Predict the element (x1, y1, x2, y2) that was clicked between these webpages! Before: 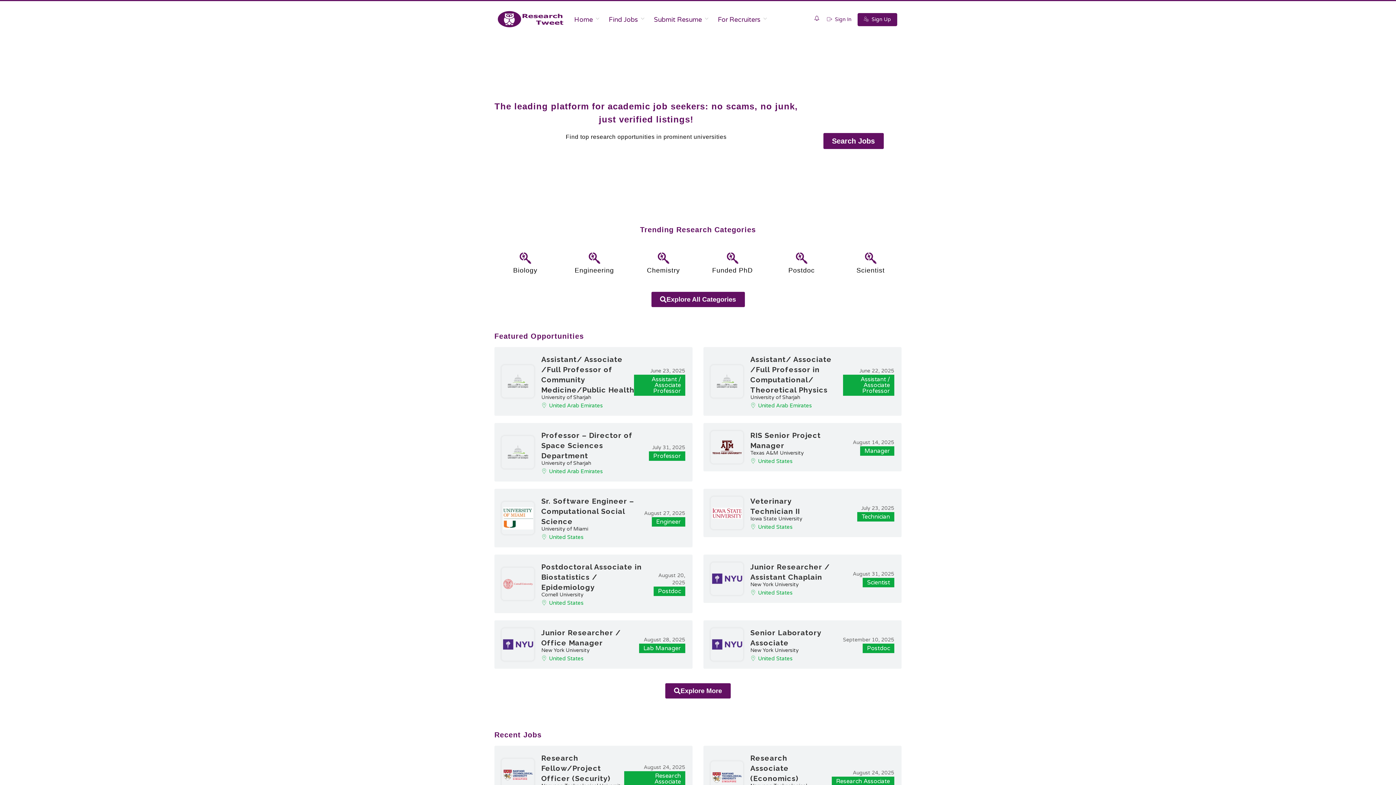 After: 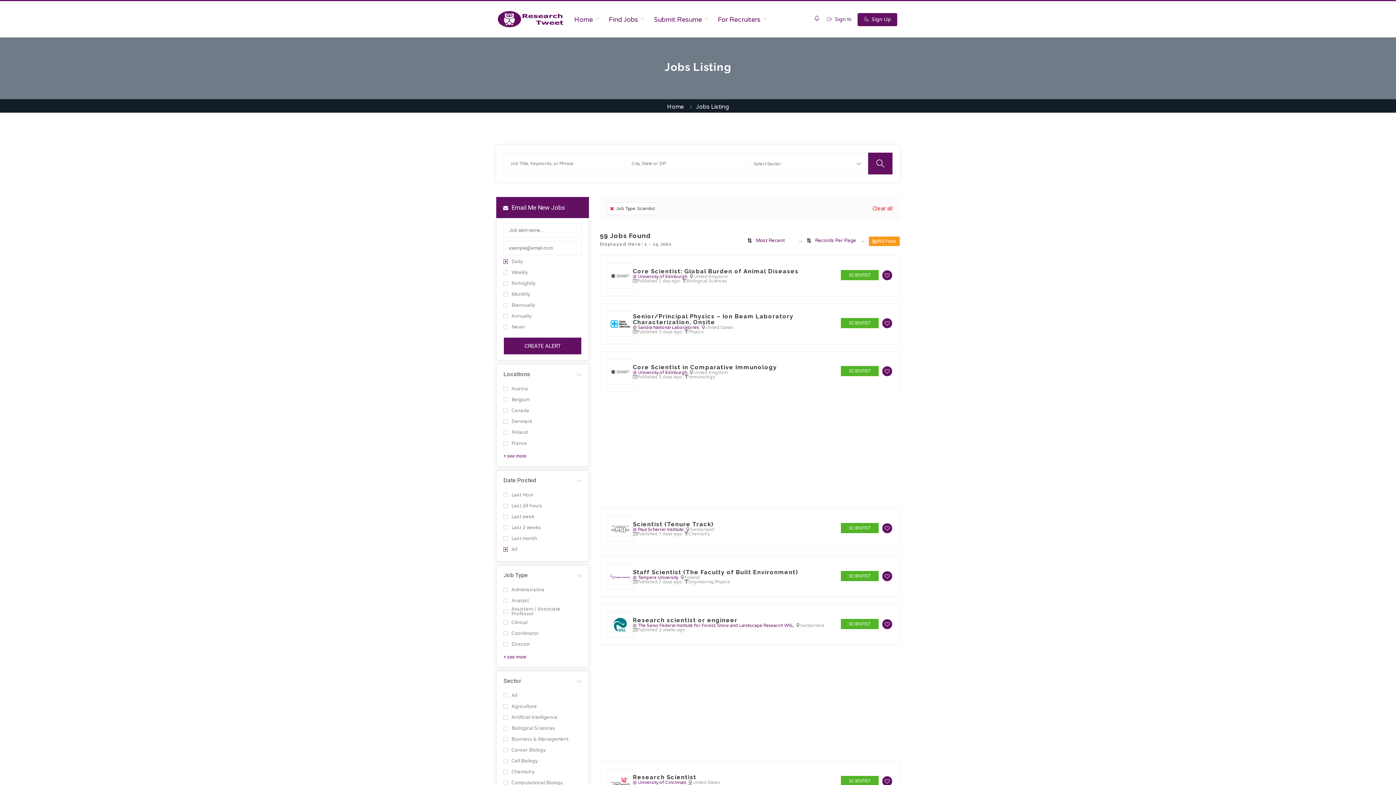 Action: bbox: (856, 266, 885, 274) label: Scientist